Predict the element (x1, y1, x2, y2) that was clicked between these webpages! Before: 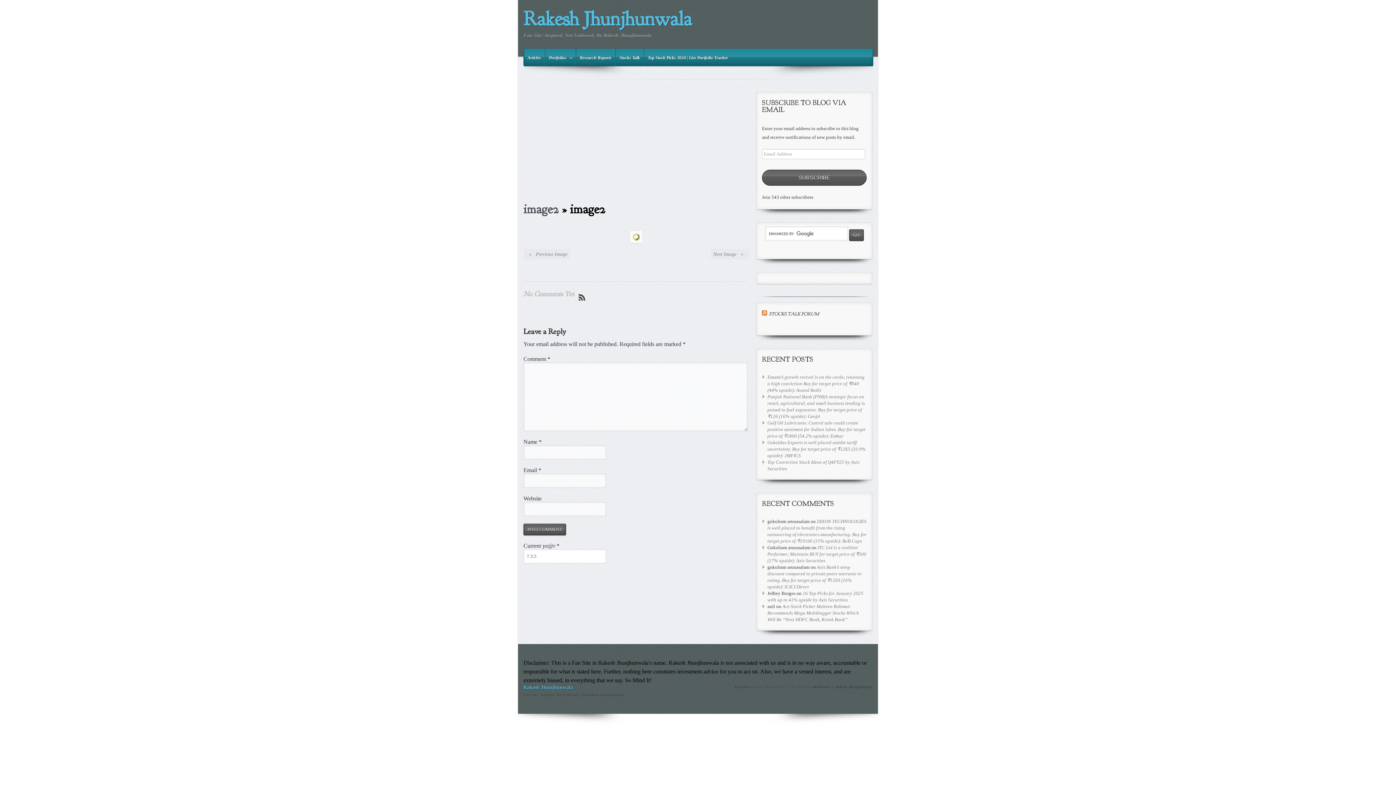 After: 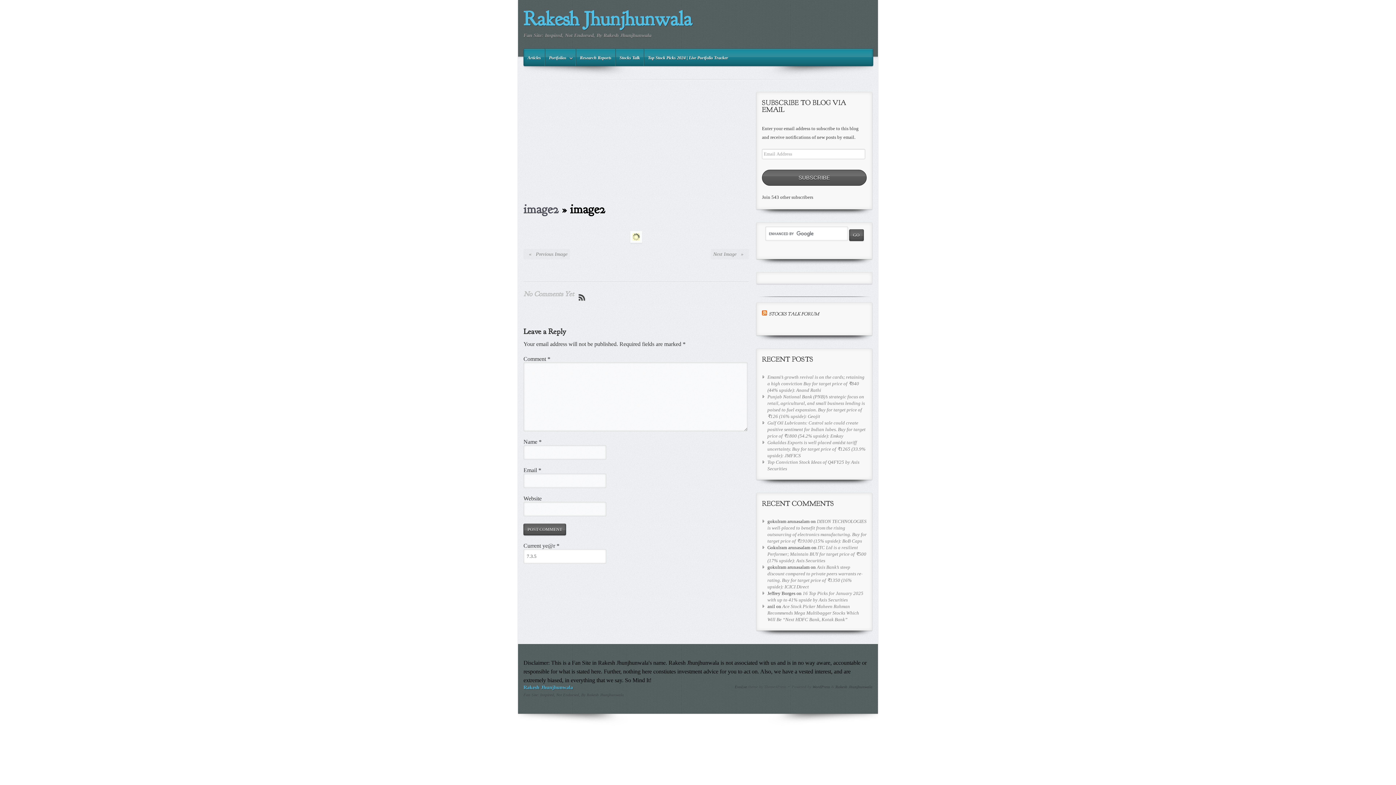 Action: bbox: (769, 311, 819, 316) label: STOCKS TALK FORUM